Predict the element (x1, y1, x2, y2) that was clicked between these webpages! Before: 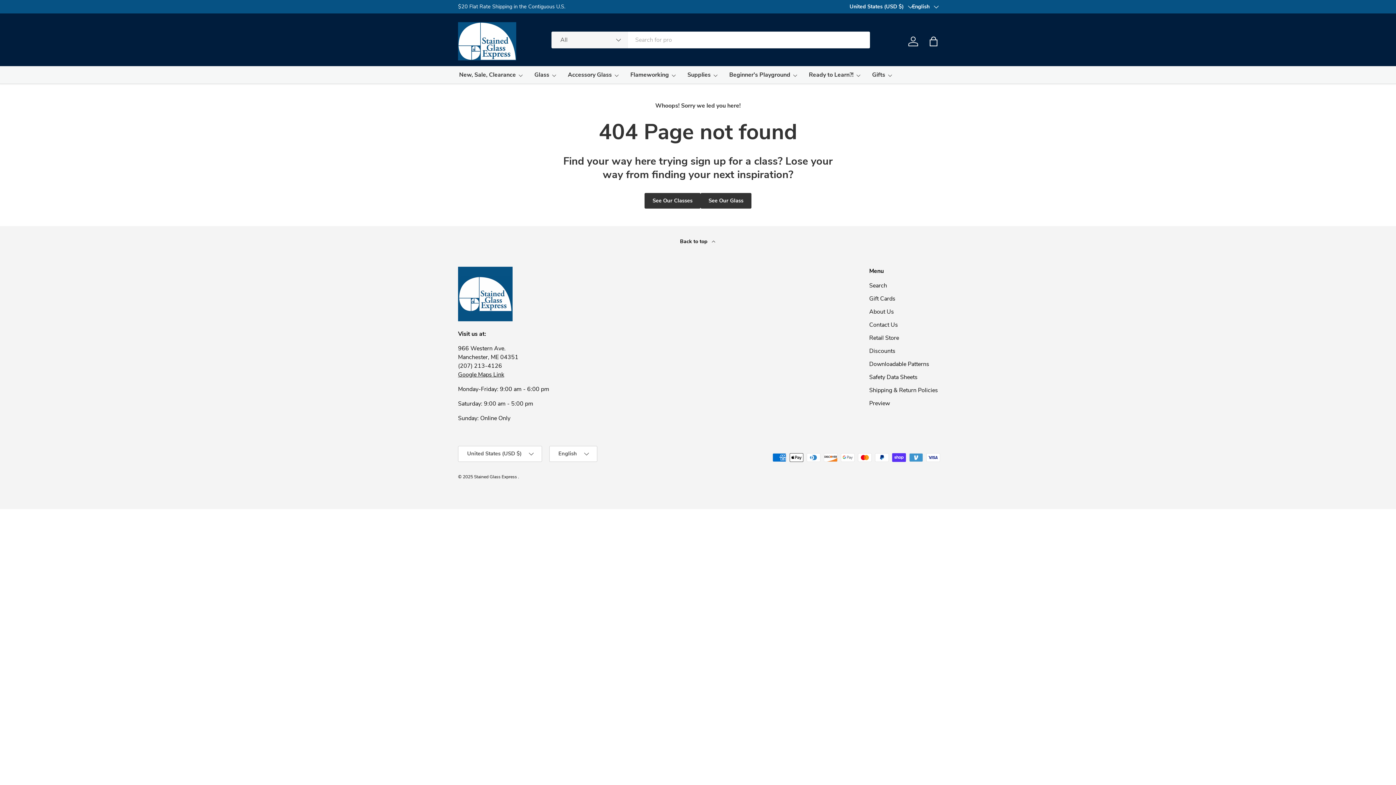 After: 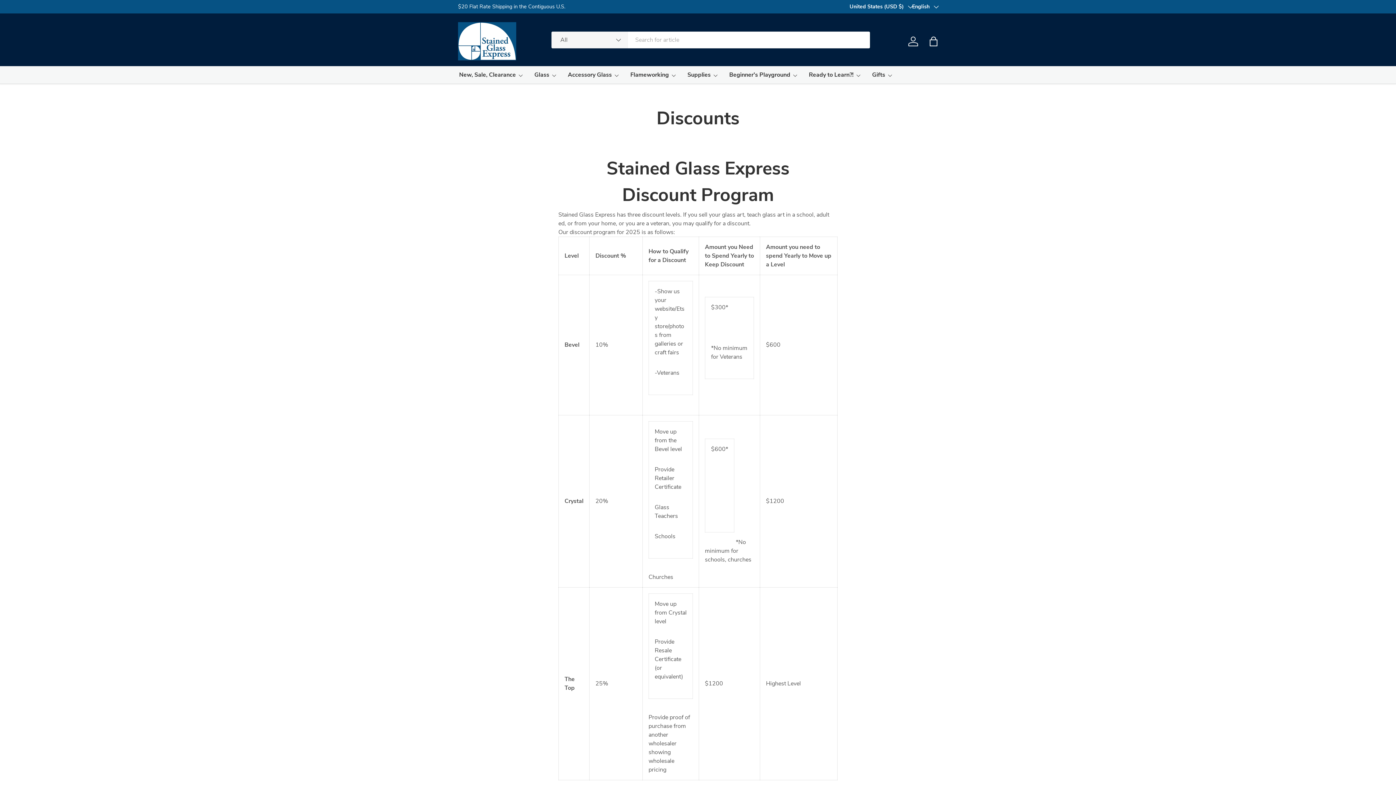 Action: bbox: (869, 347, 895, 355) label: Discounts